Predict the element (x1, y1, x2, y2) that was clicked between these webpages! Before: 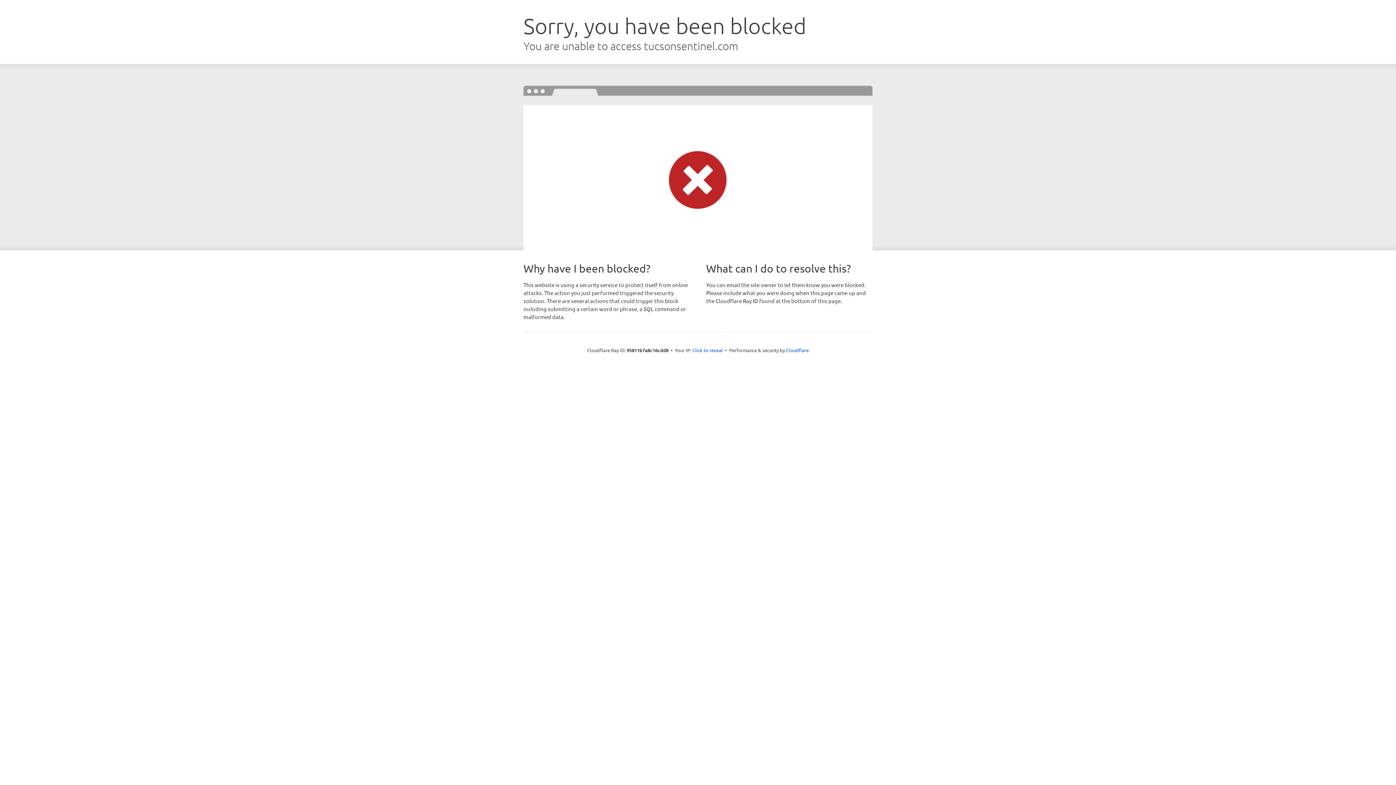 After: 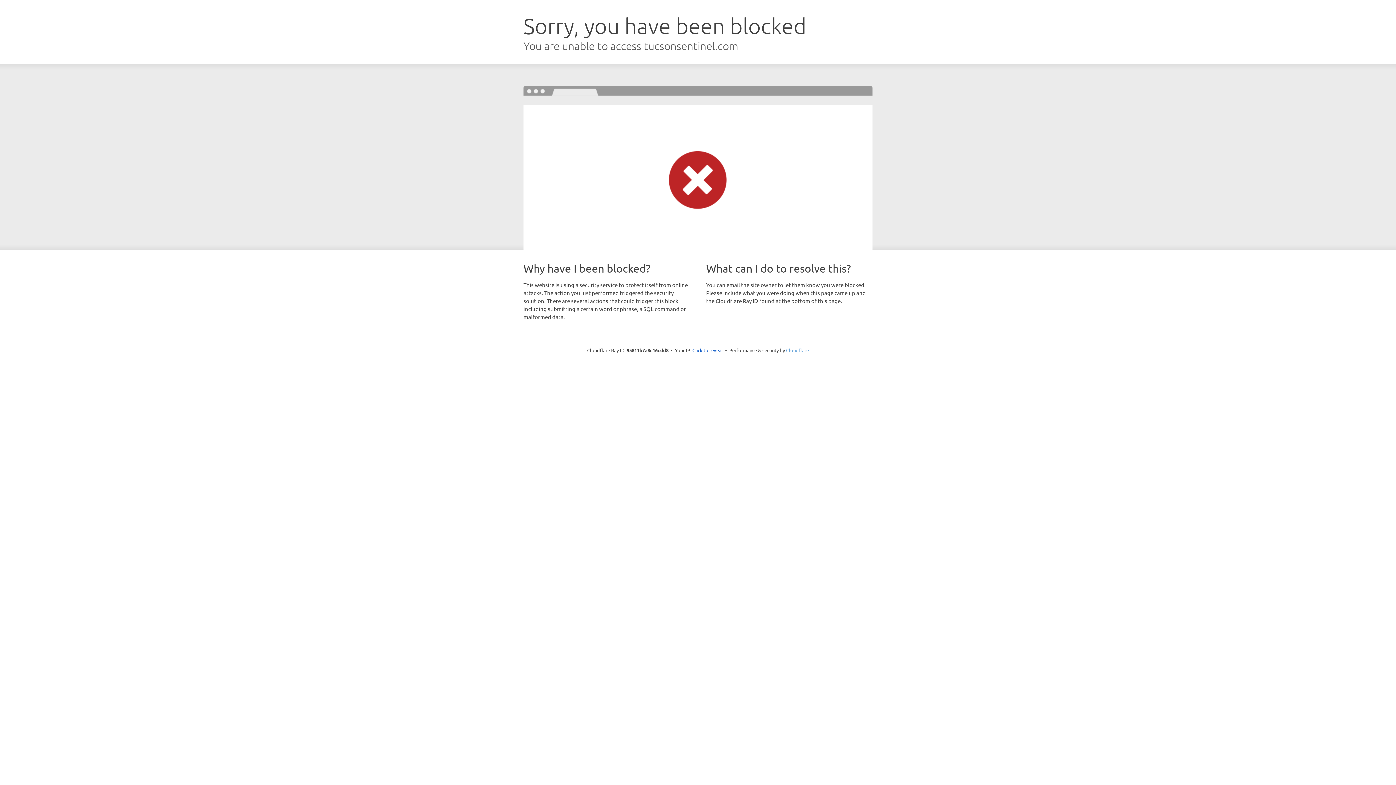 Action: bbox: (786, 347, 809, 353) label: Cloudflare